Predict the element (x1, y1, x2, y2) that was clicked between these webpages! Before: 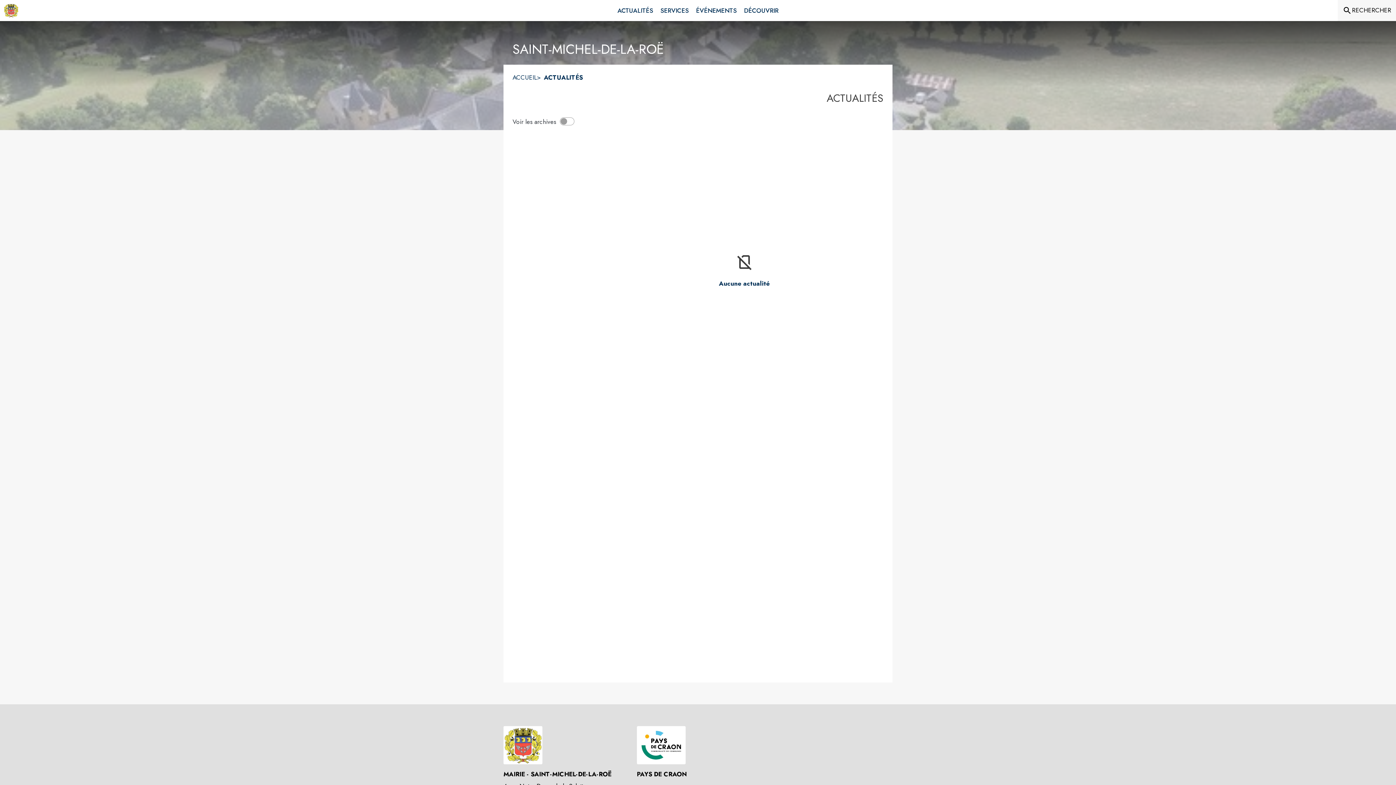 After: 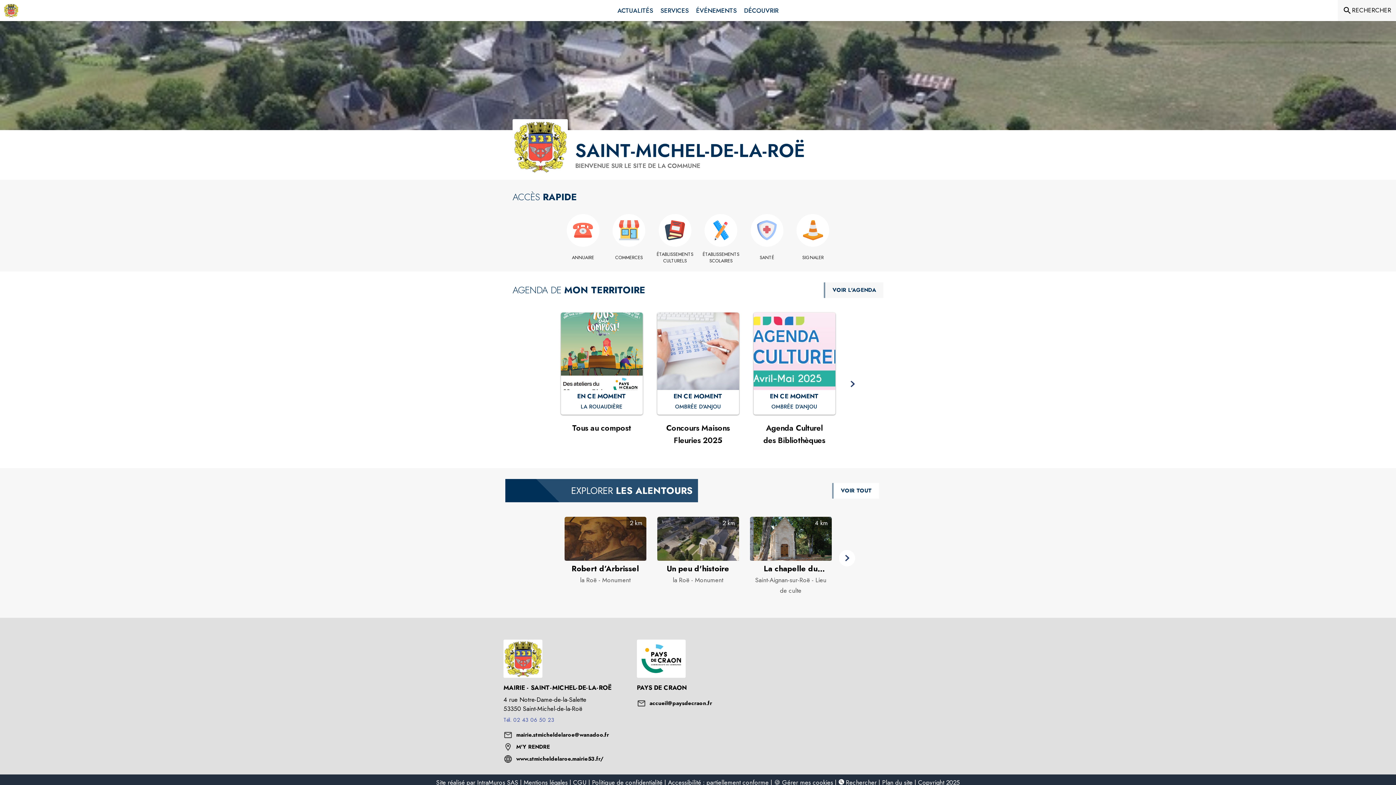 Action: label: Accueil bbox: (512, 73, 537, 81)